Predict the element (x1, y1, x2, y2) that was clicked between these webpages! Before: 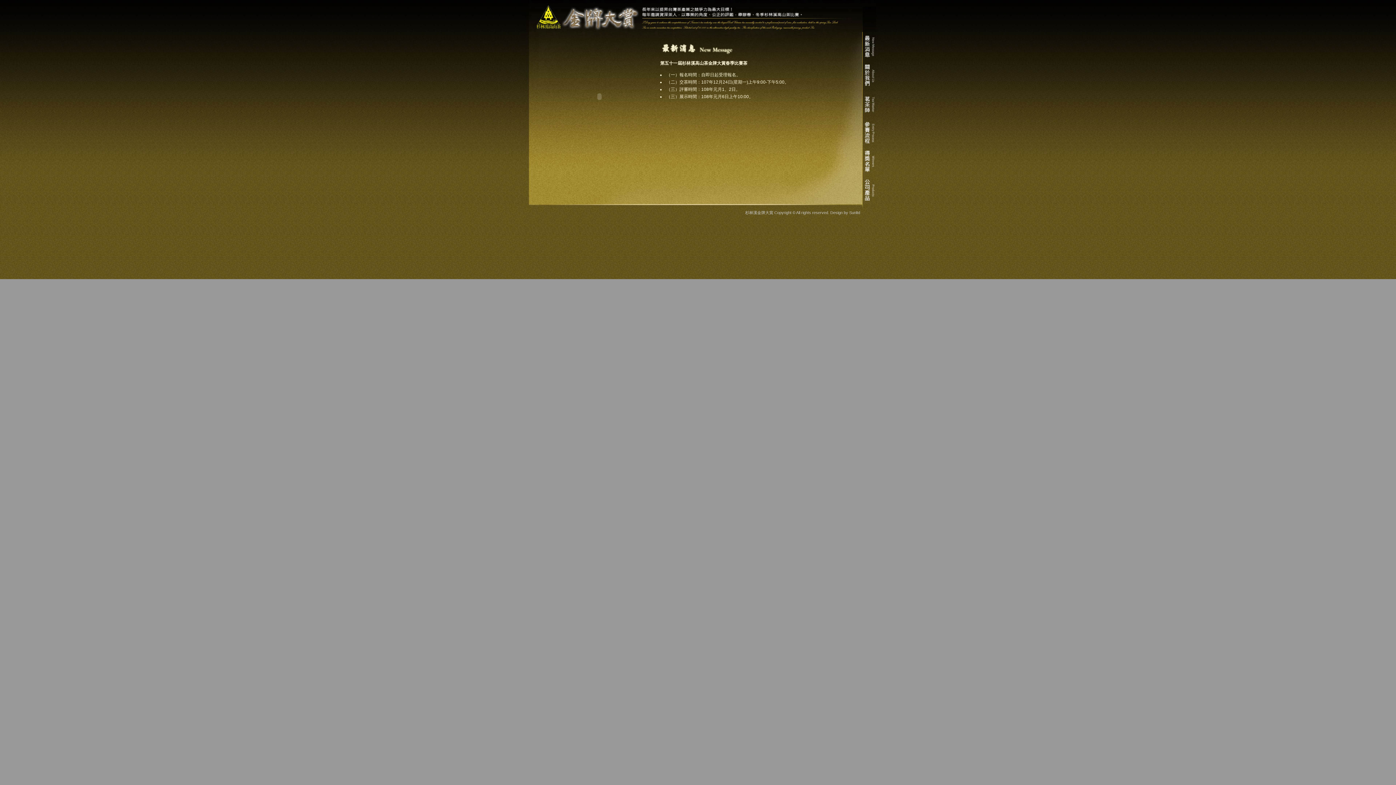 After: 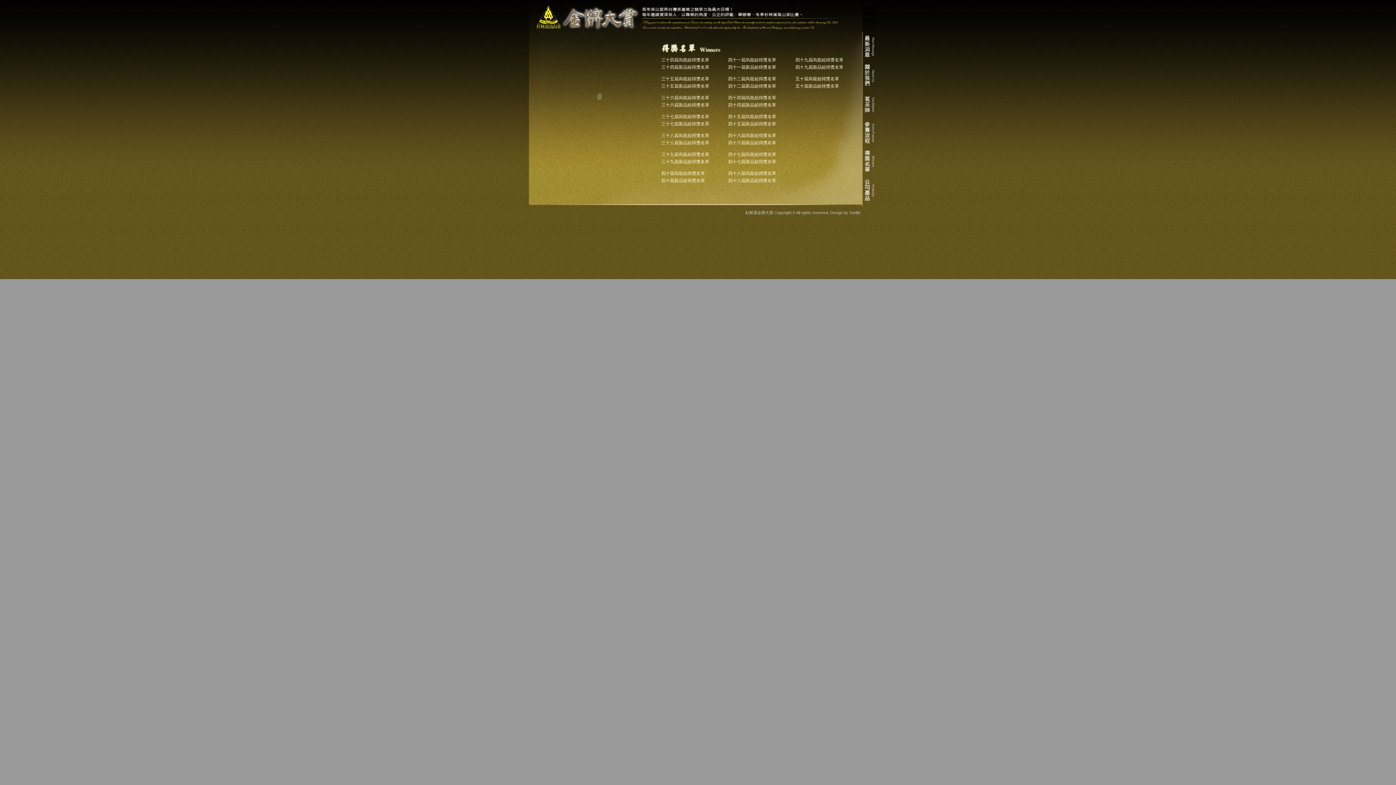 Action: bbox: (862, 170, 876, 176)